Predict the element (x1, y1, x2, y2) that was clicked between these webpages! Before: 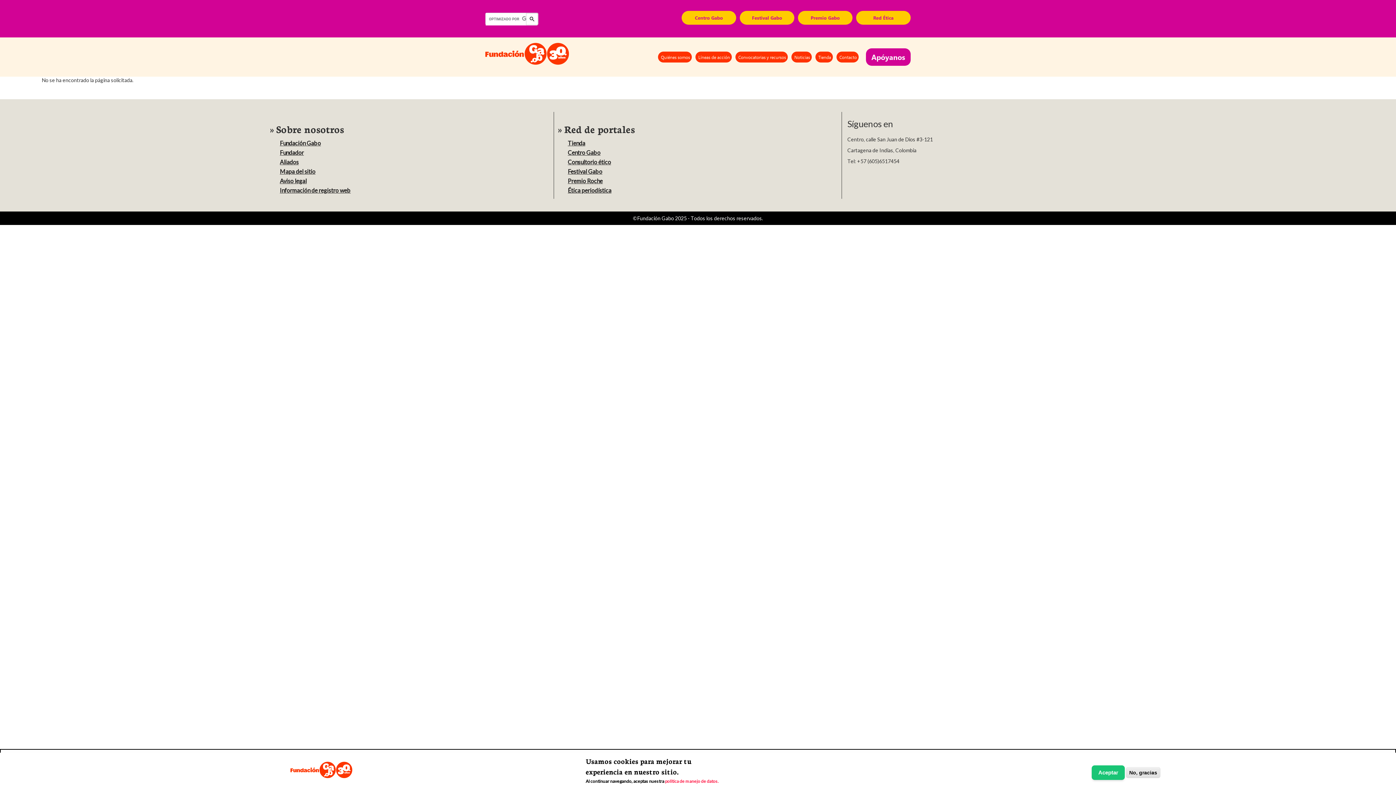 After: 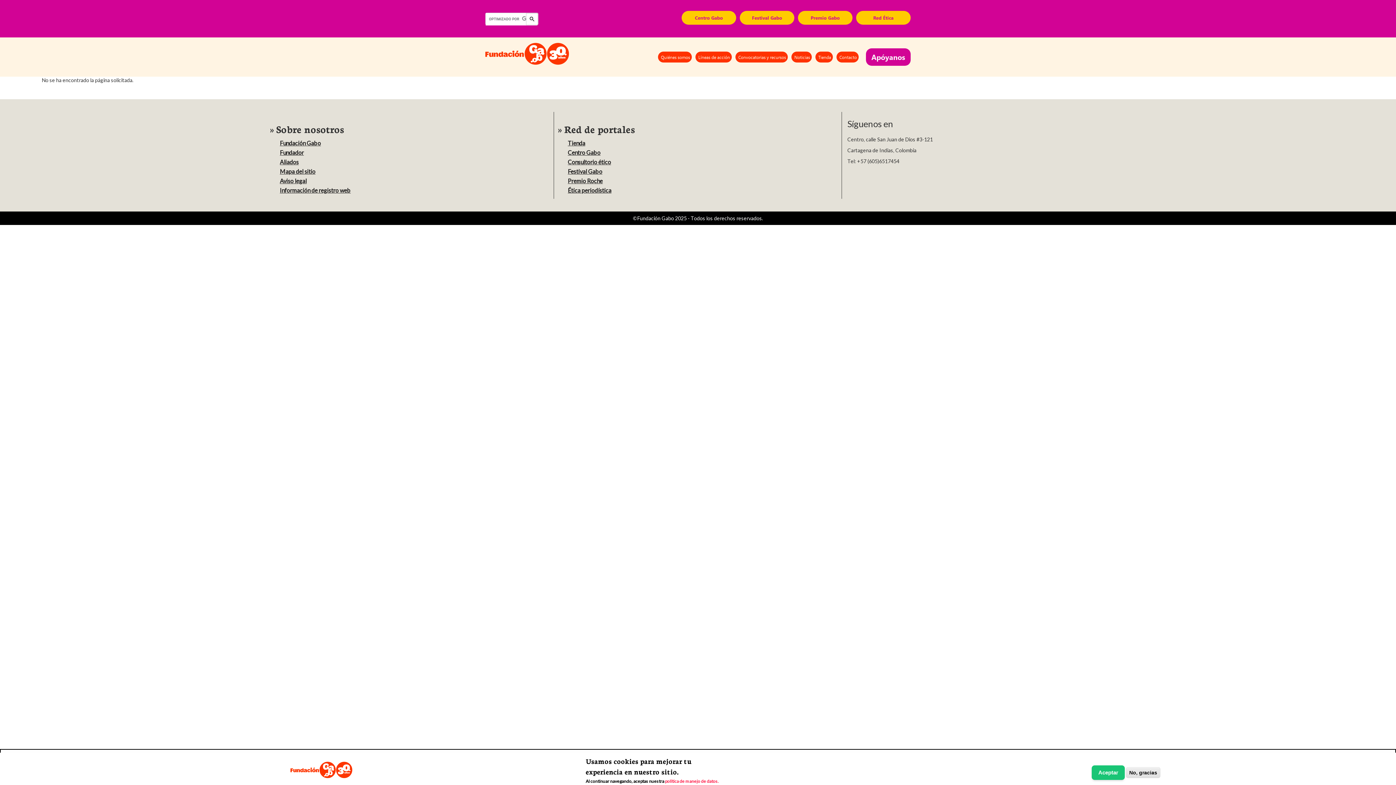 Action: label: Festival Gabo bbox: (740, 10, 794, 24)